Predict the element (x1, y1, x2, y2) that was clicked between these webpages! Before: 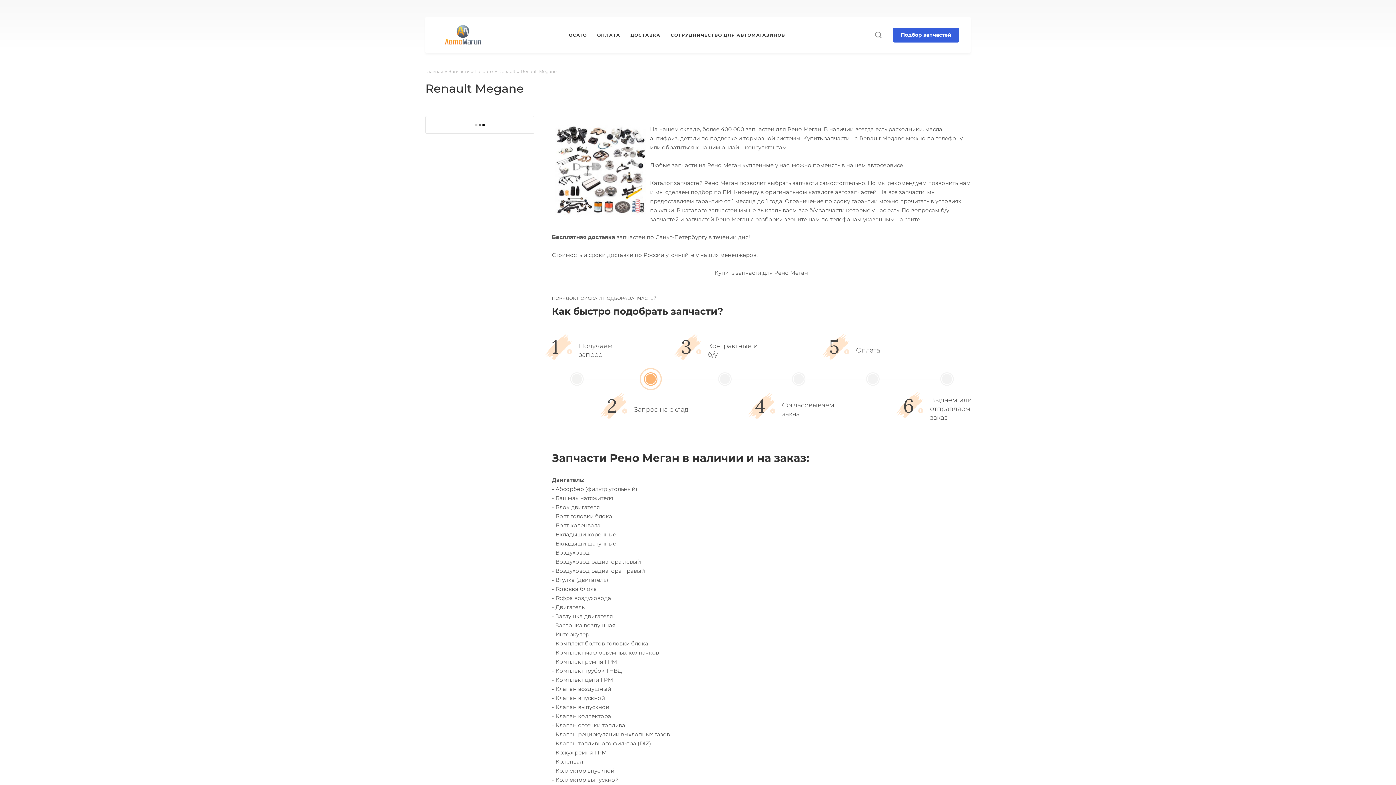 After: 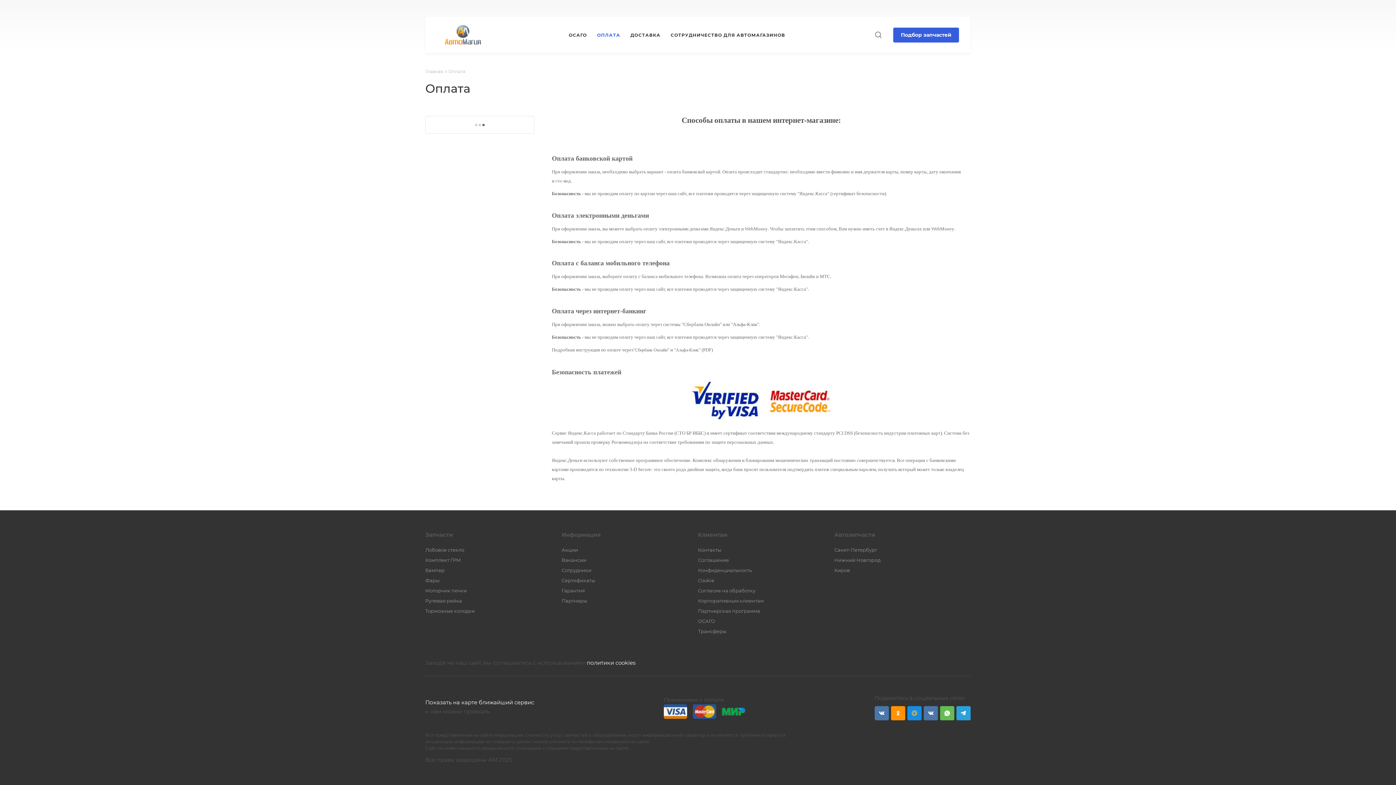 Action: bbox: (597, 16, 620, 53) label: ОПЛАТА